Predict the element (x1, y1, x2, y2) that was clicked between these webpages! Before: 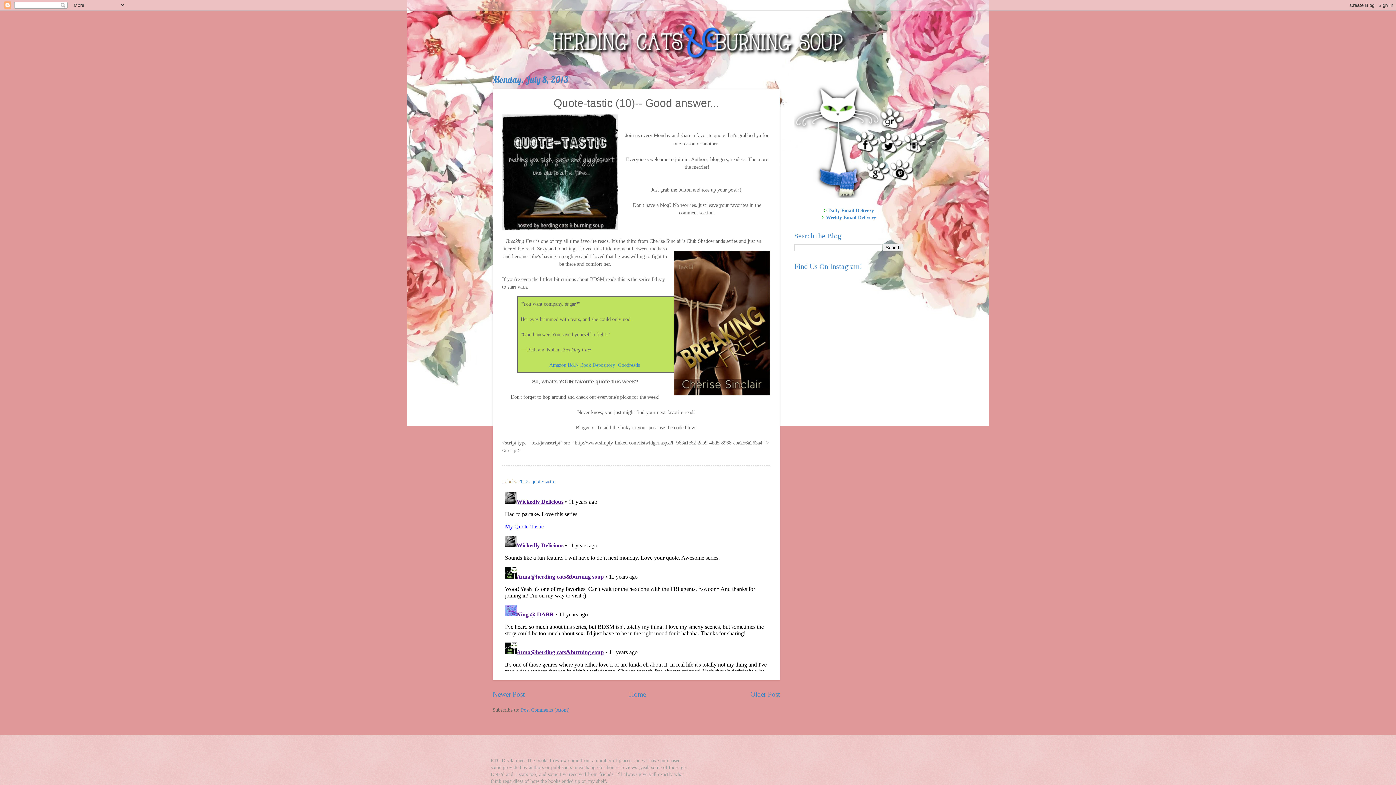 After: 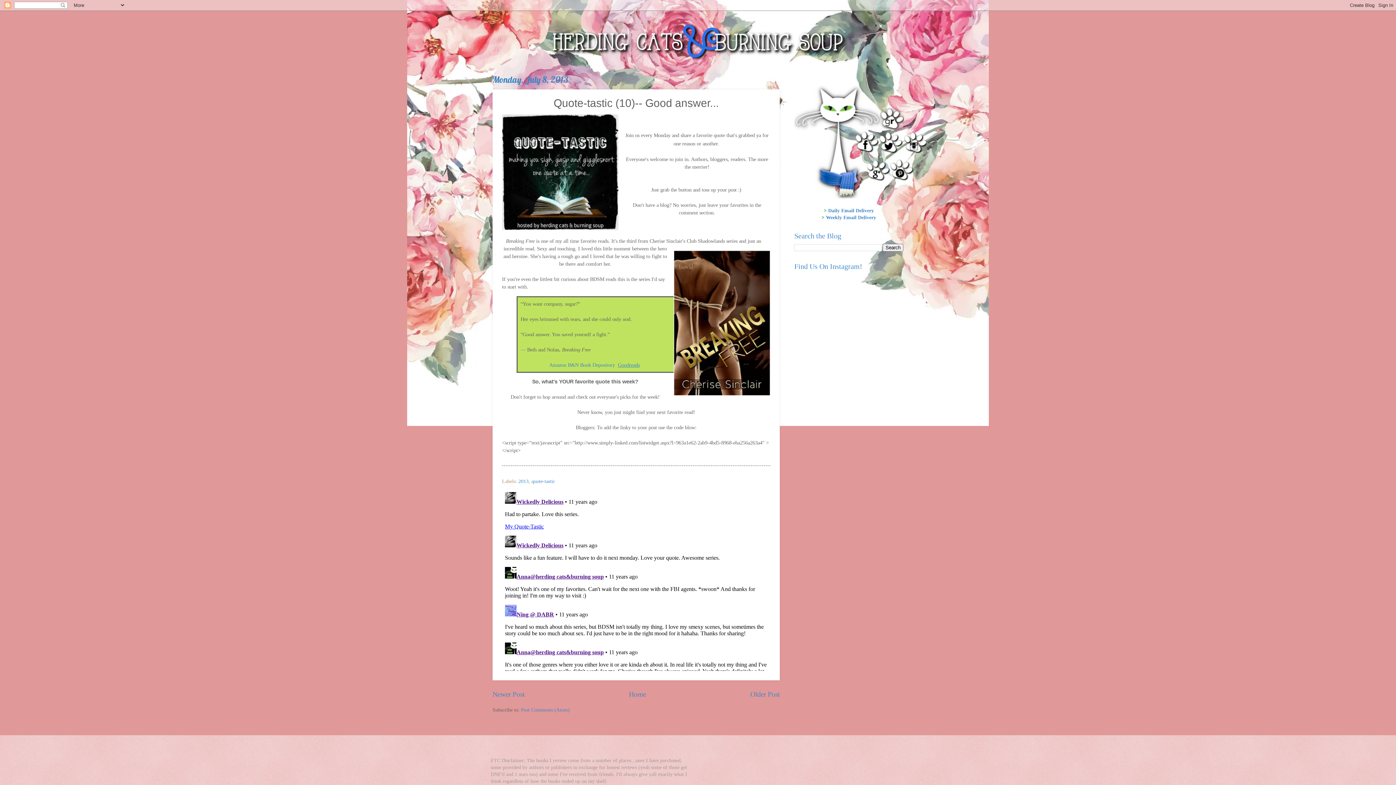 Action: label: Goodreads bbox: (618, 362, 639, 367)